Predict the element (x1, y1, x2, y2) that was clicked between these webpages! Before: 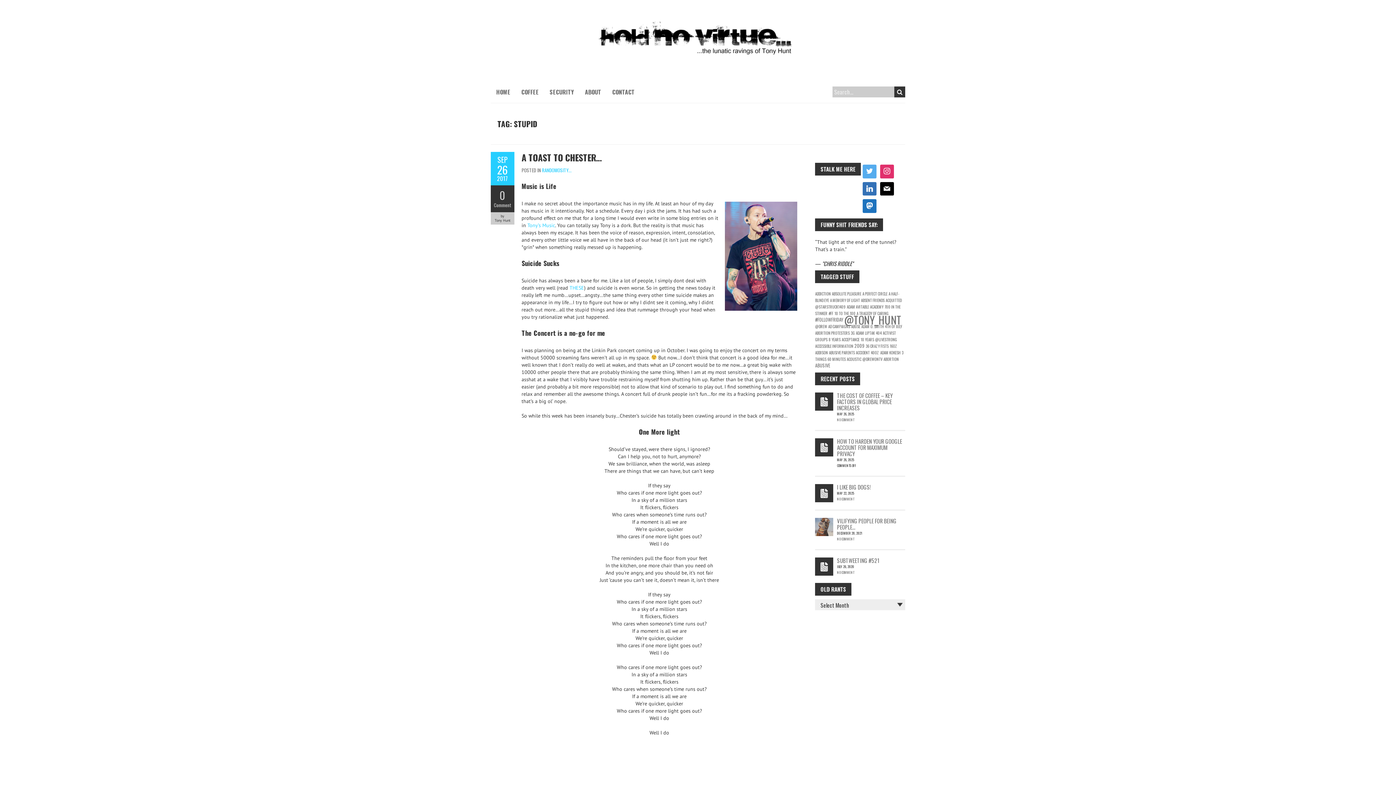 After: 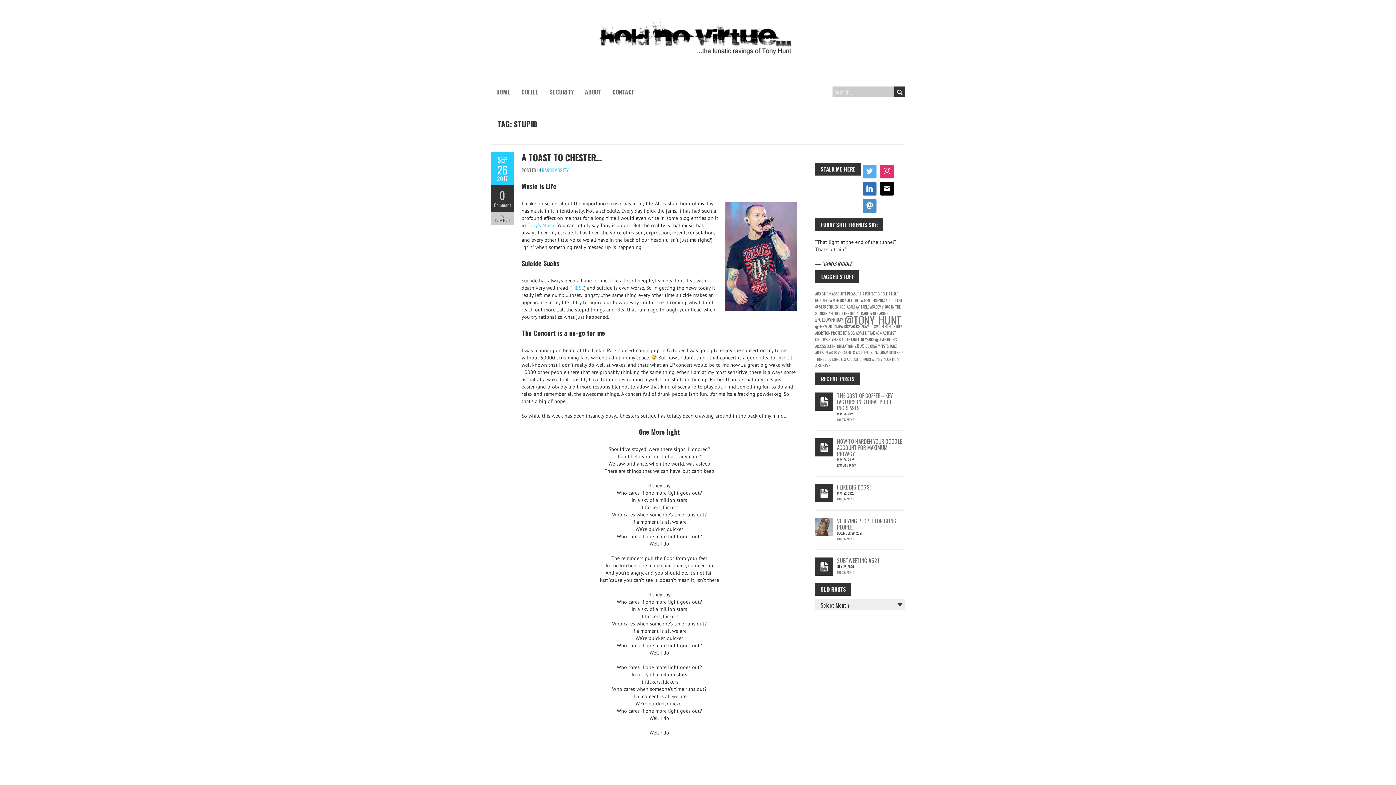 Action: bbox: (861, 197, 878, 214)